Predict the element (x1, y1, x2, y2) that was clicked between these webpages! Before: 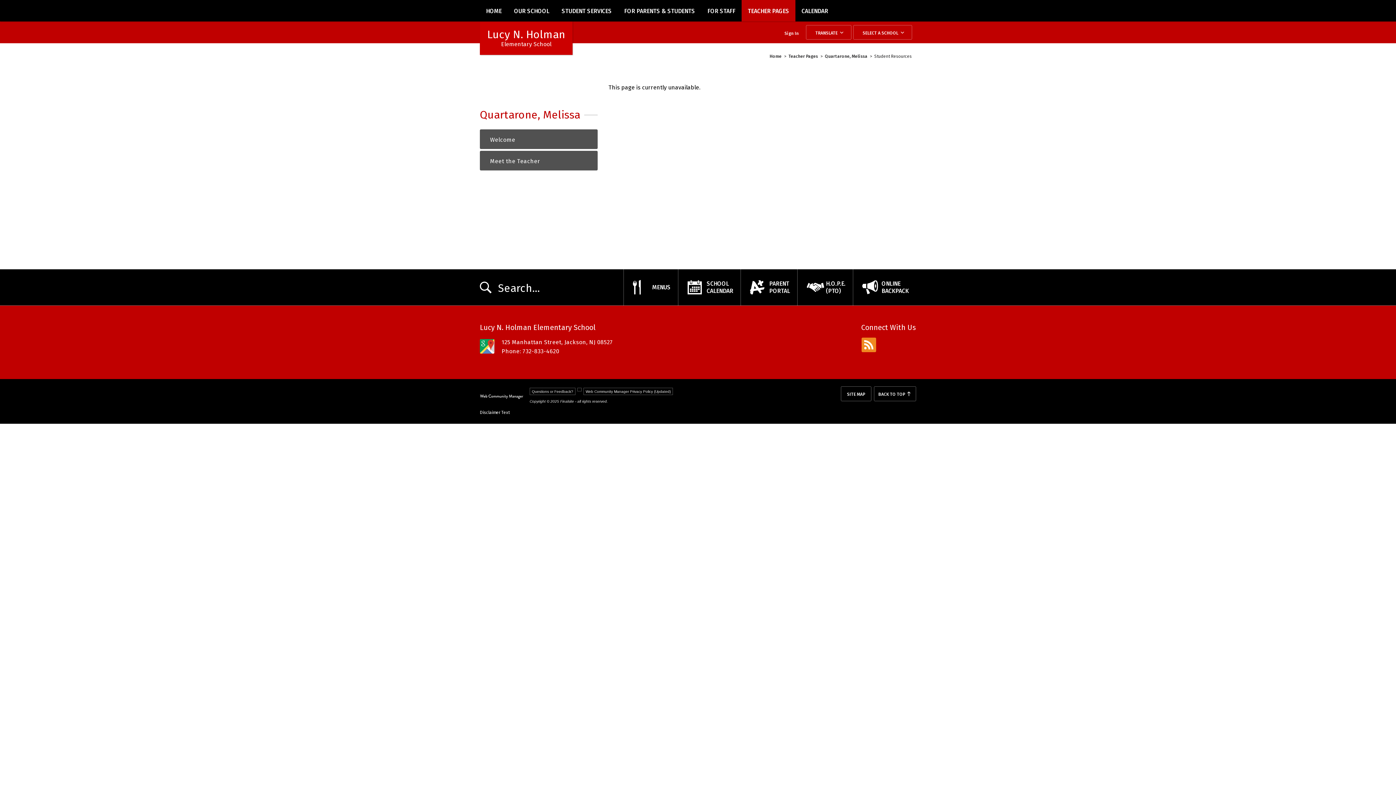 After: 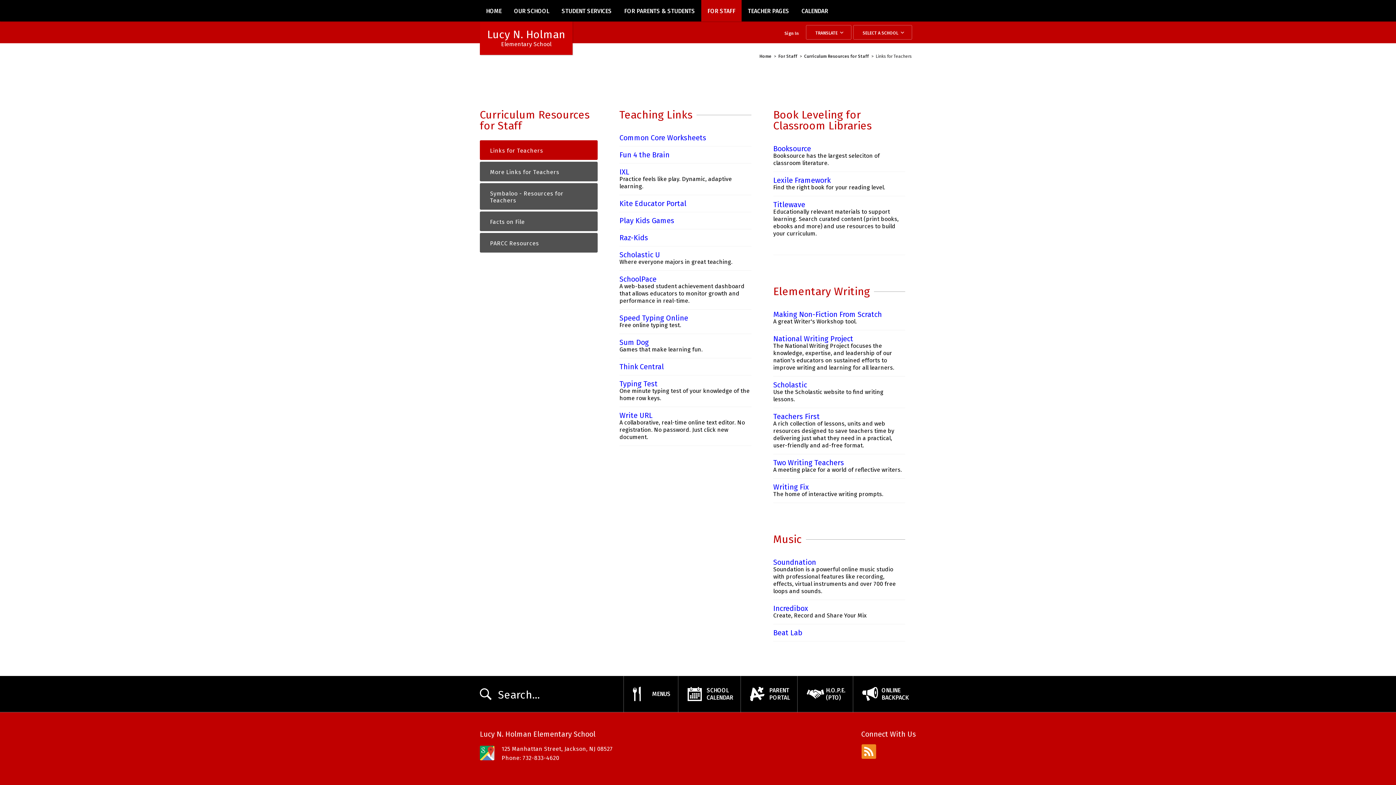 Action: bbox: (701, 0, 741, 21) label: FOR STAFF